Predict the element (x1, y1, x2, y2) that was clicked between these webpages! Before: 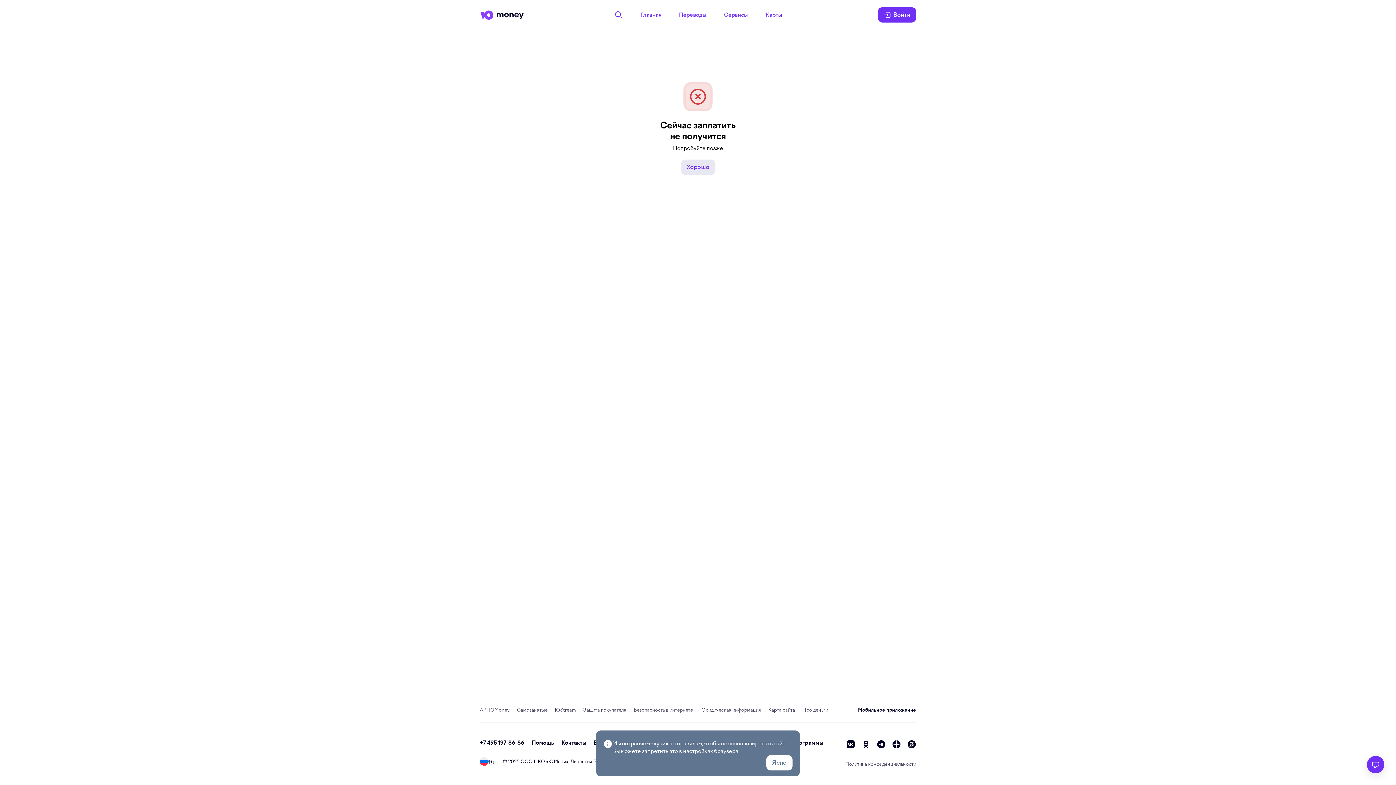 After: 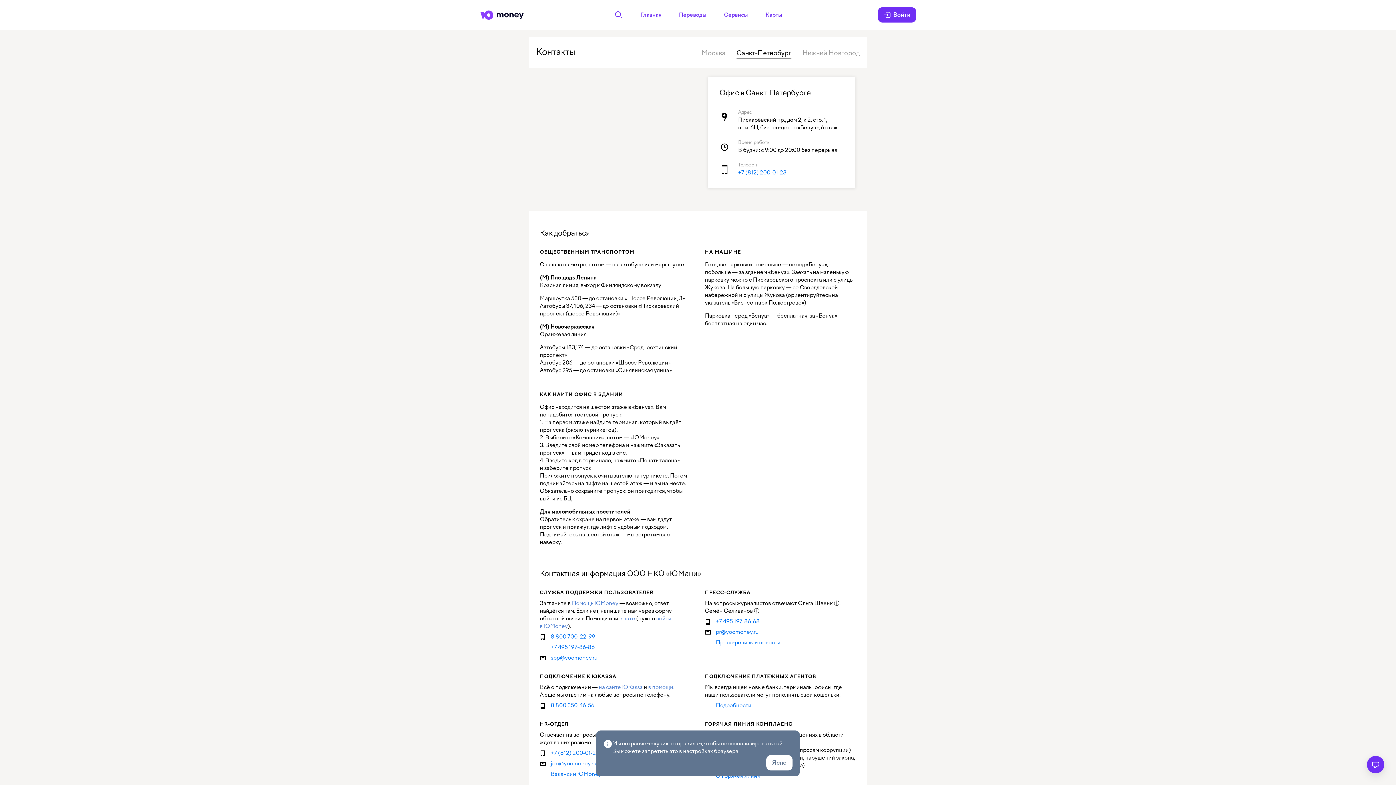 Action: label: Контакты bbox: (561, 739, 586, 746)